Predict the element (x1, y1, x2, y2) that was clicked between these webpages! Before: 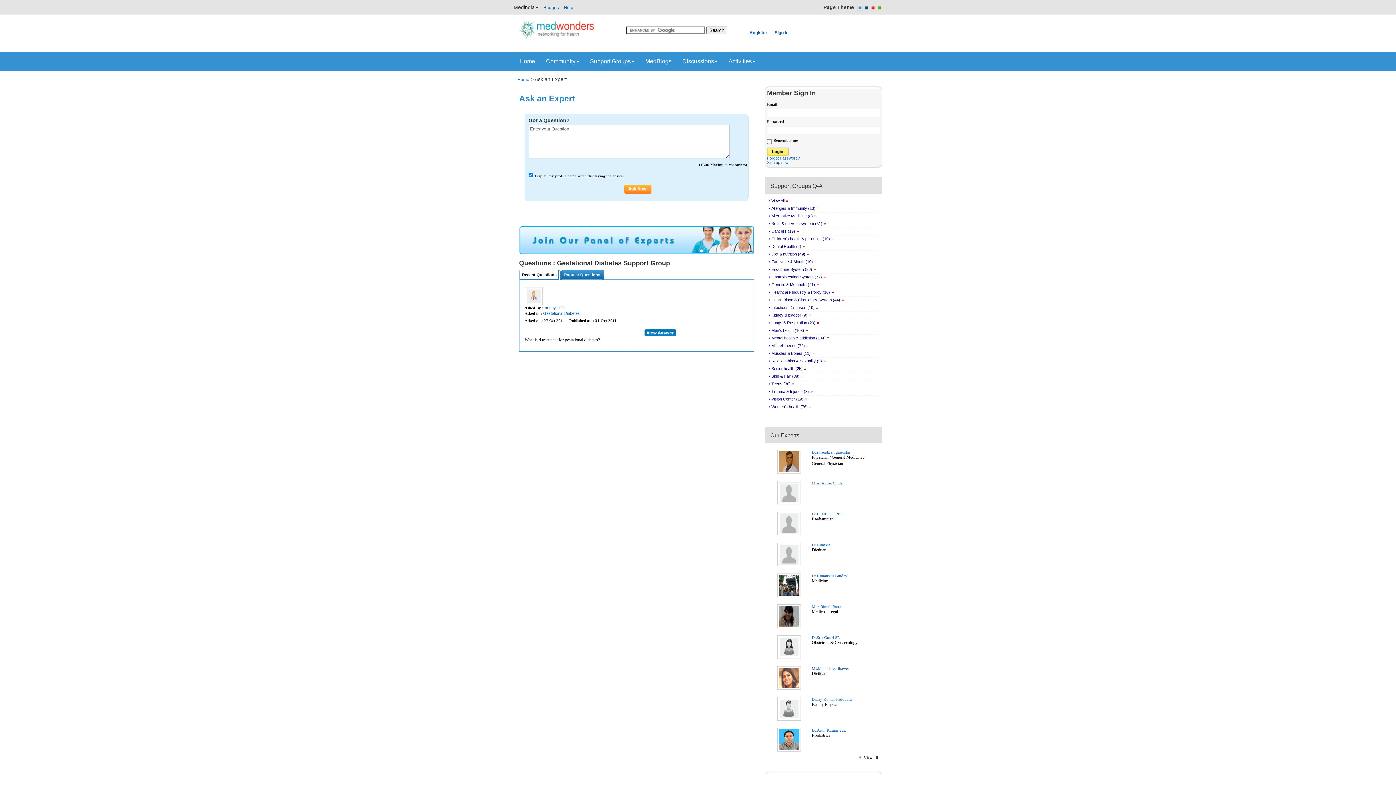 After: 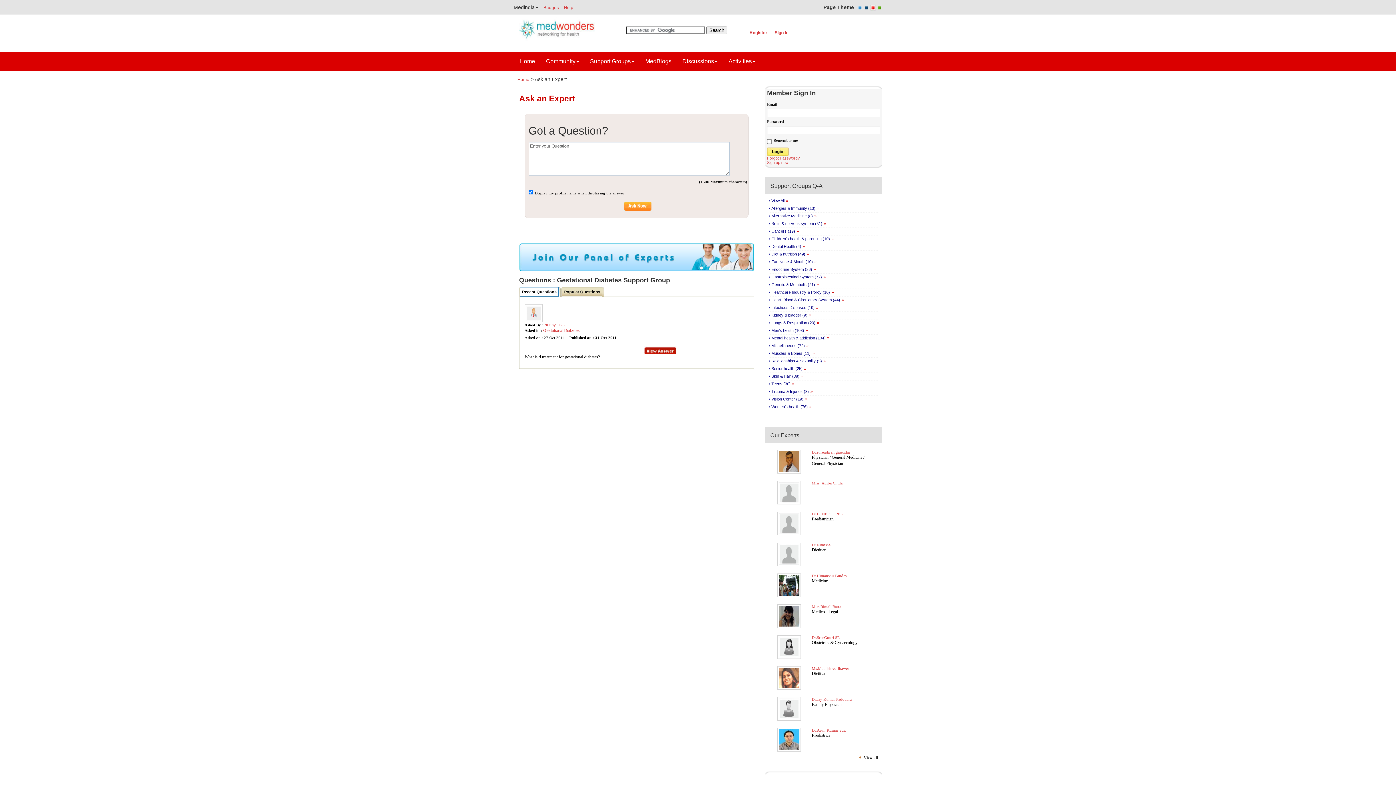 Action: label:   bbox: (870, 5, 877, 10)